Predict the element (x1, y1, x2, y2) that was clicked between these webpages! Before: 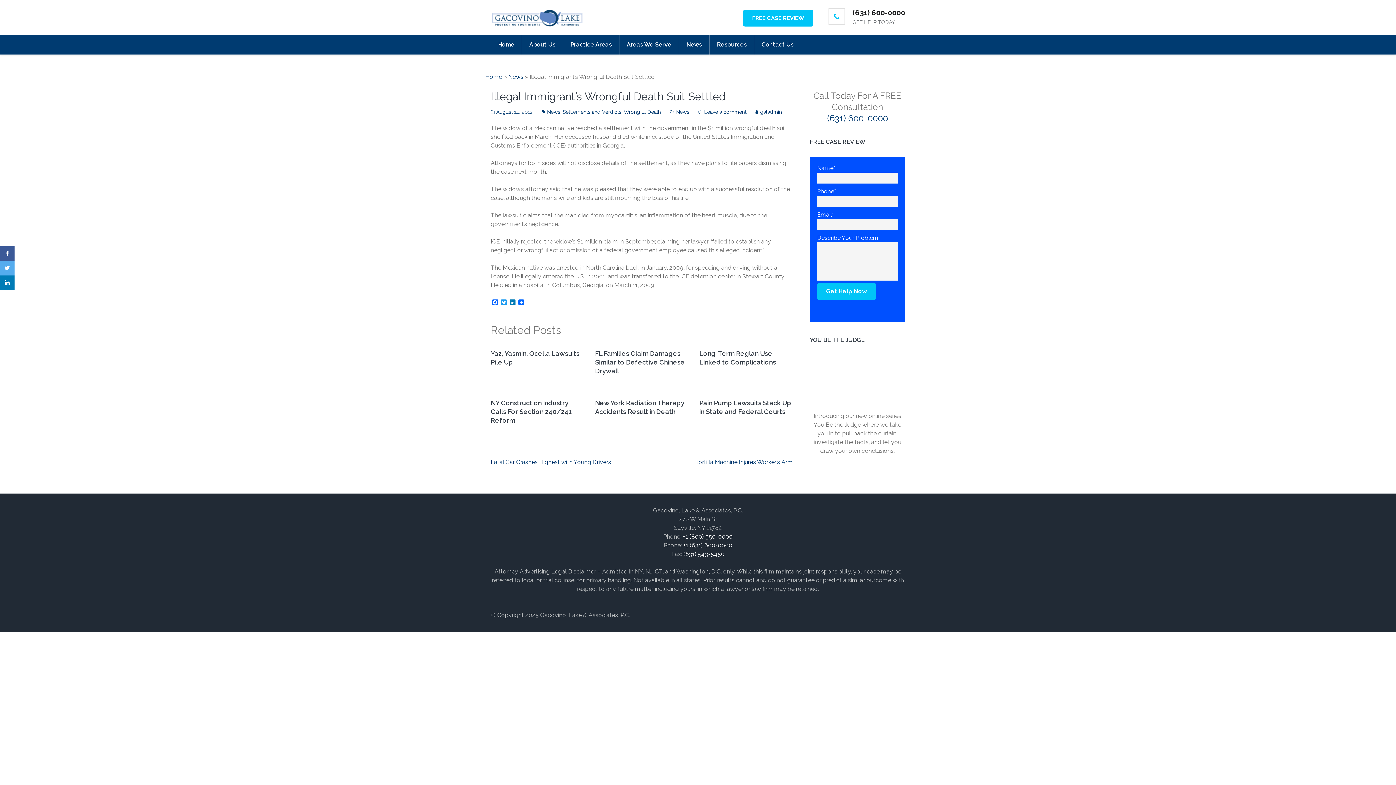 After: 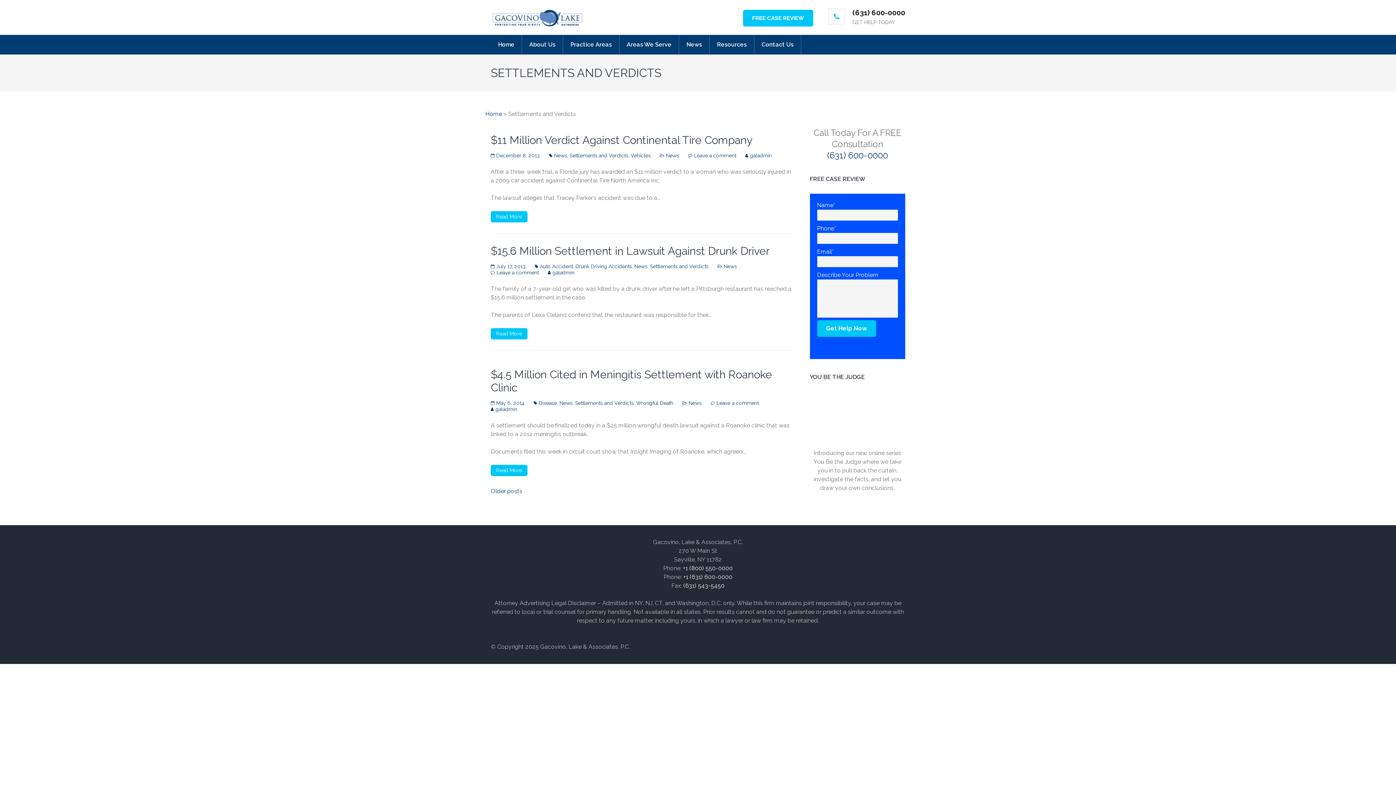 Action: bbox: (562, 109, 621, 114) label: Settlements and Verdicts